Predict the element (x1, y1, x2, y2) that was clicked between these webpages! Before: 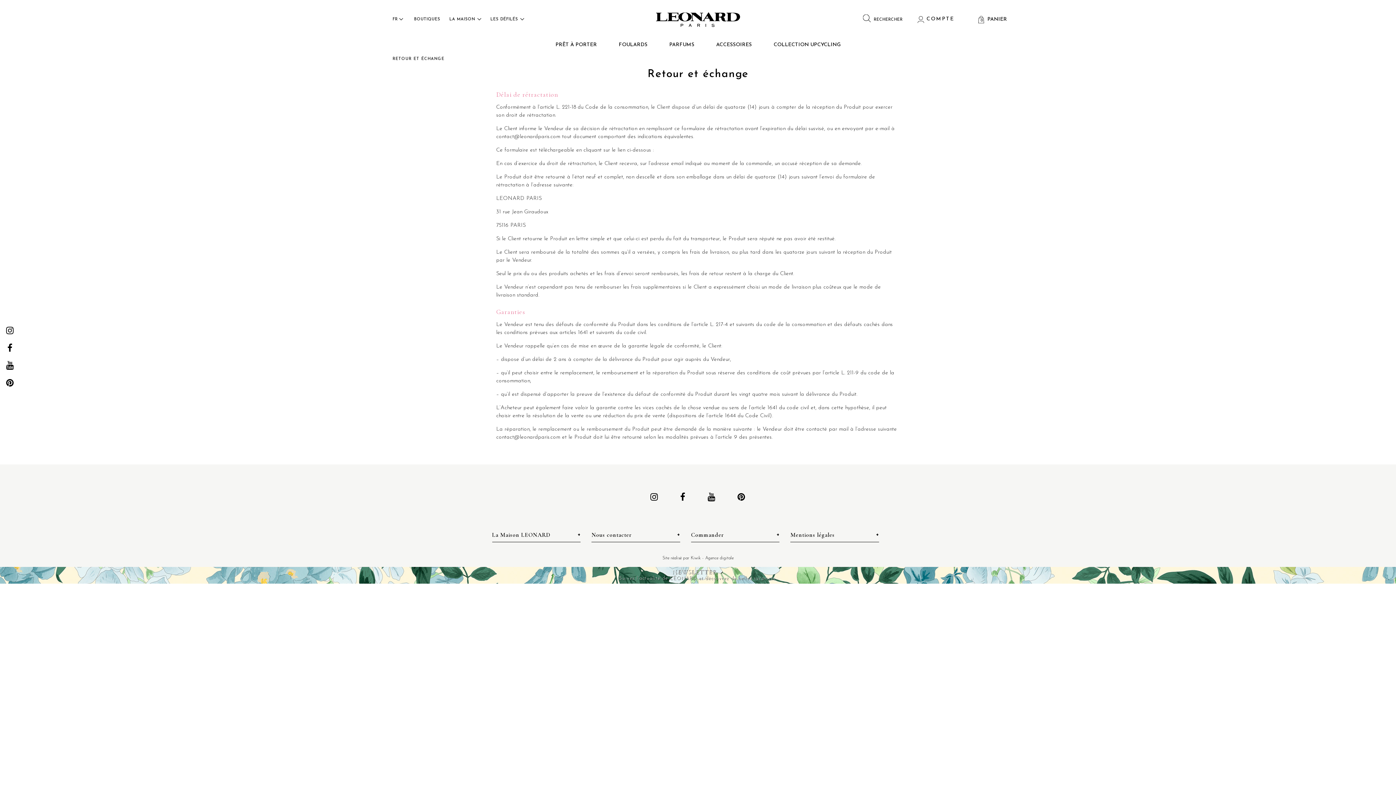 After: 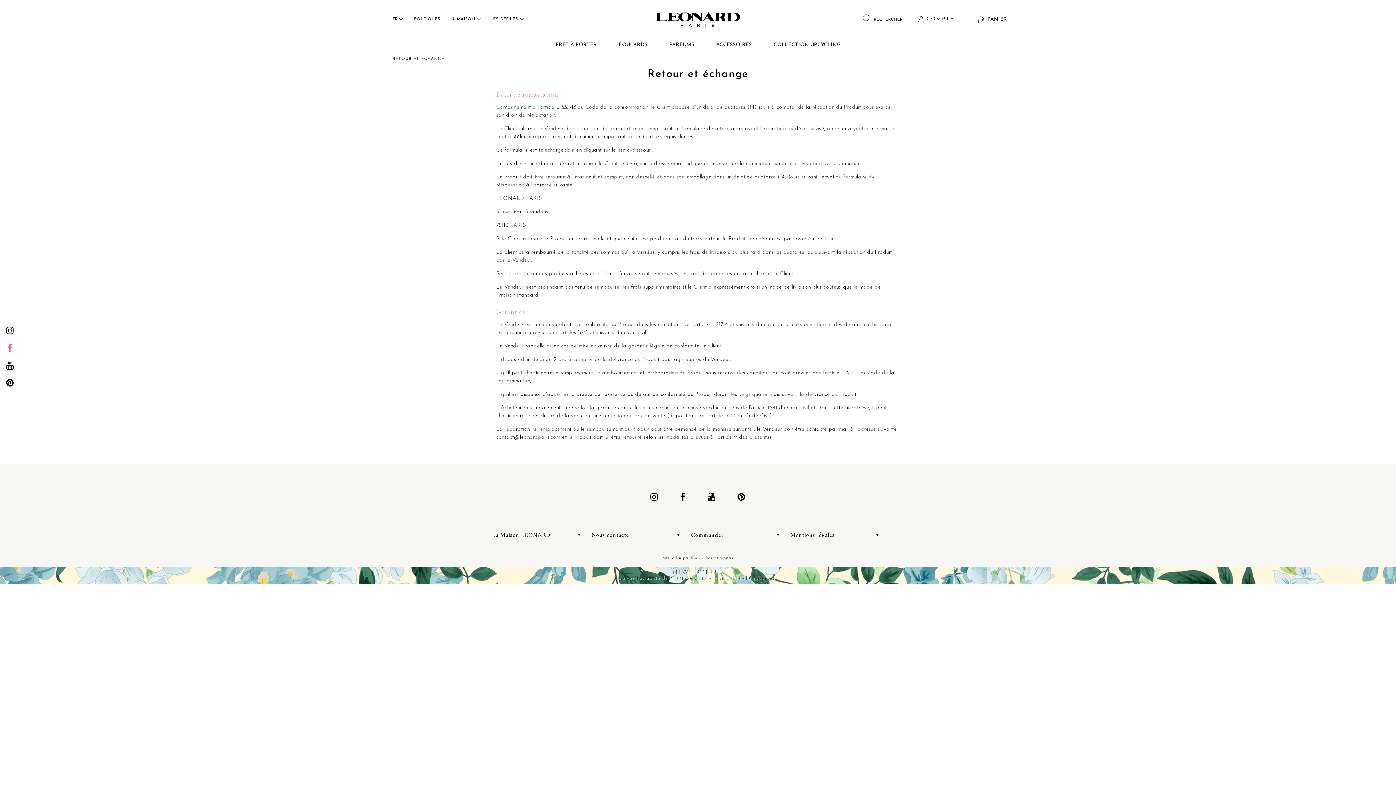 Action: bbox: (7, 344, 12, 353)